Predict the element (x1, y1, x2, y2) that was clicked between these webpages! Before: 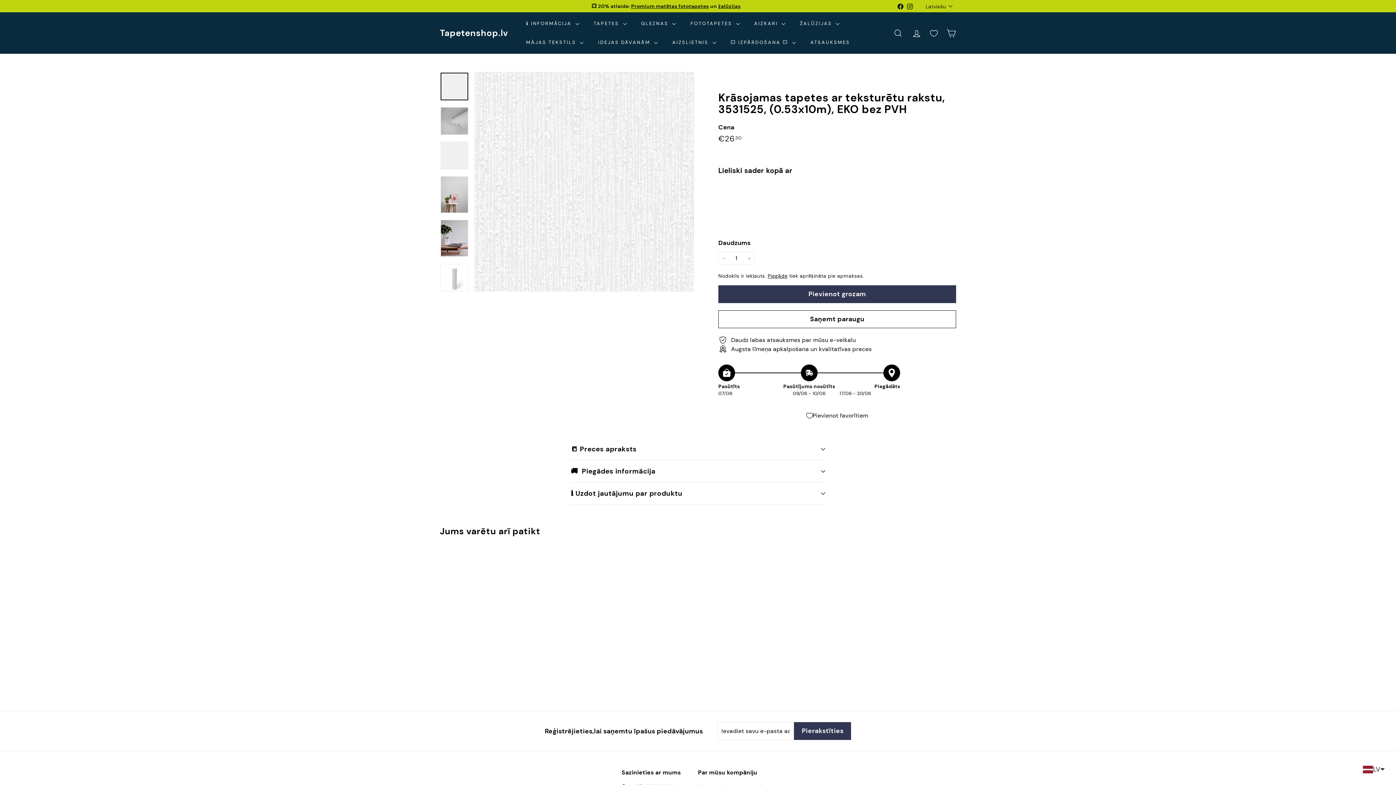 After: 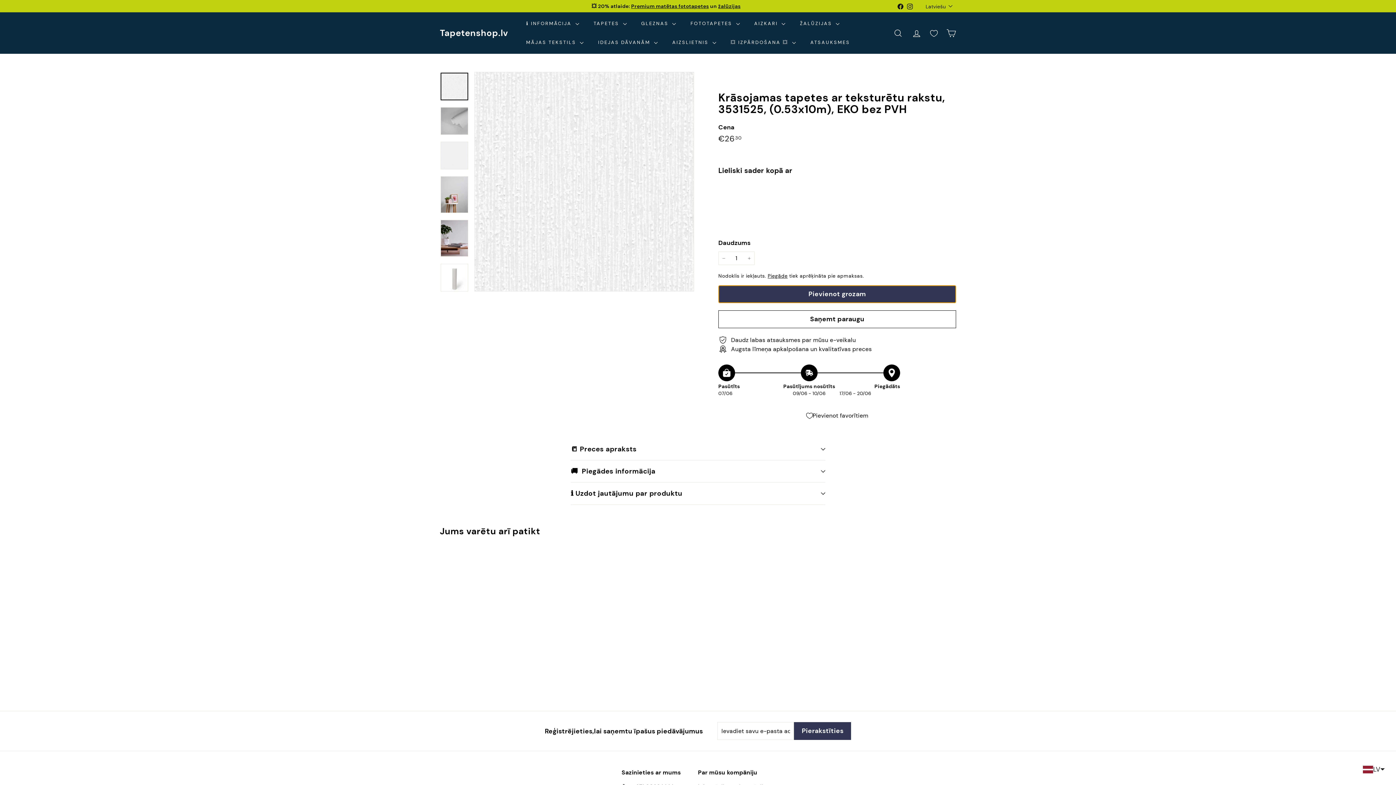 Action: label: Pievienot grozam bbox: (718, 285, 956, 303)